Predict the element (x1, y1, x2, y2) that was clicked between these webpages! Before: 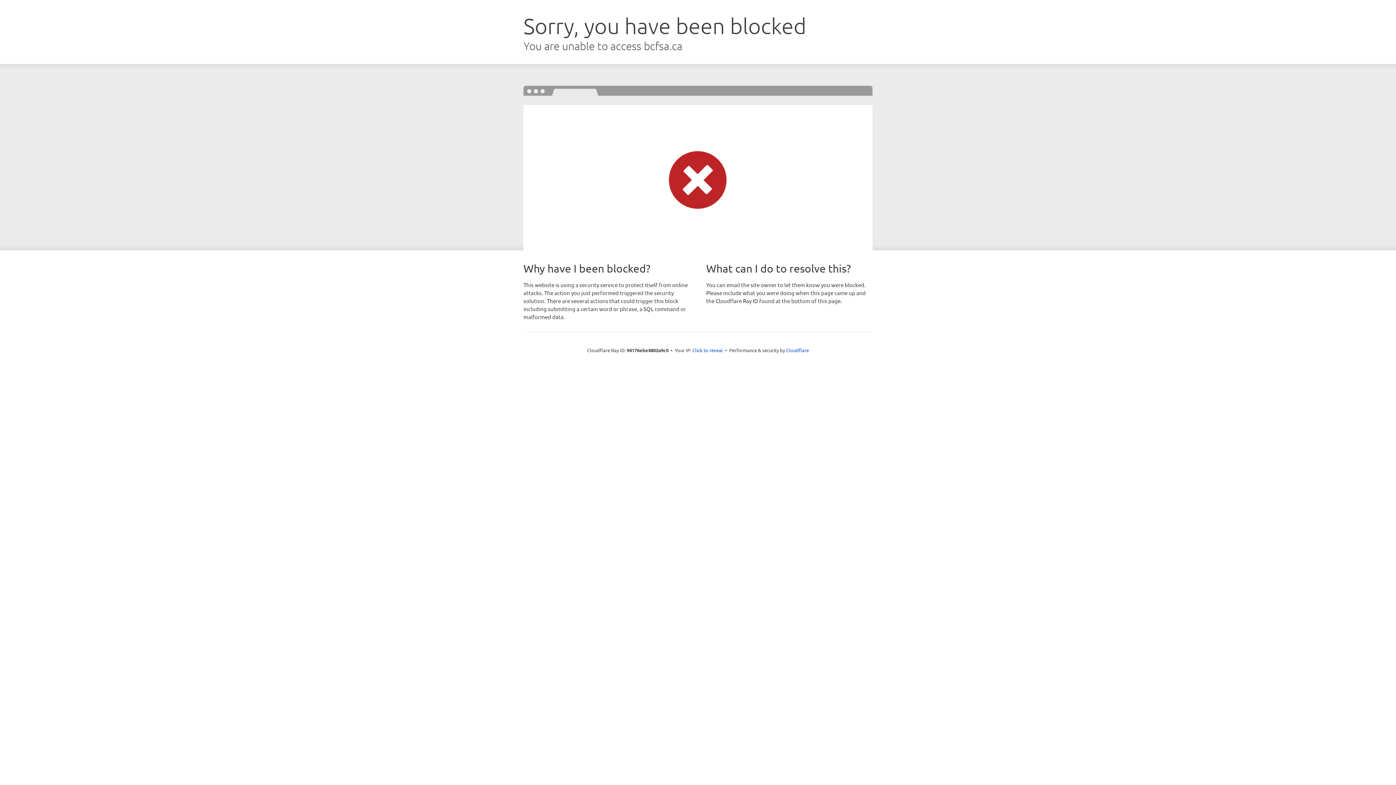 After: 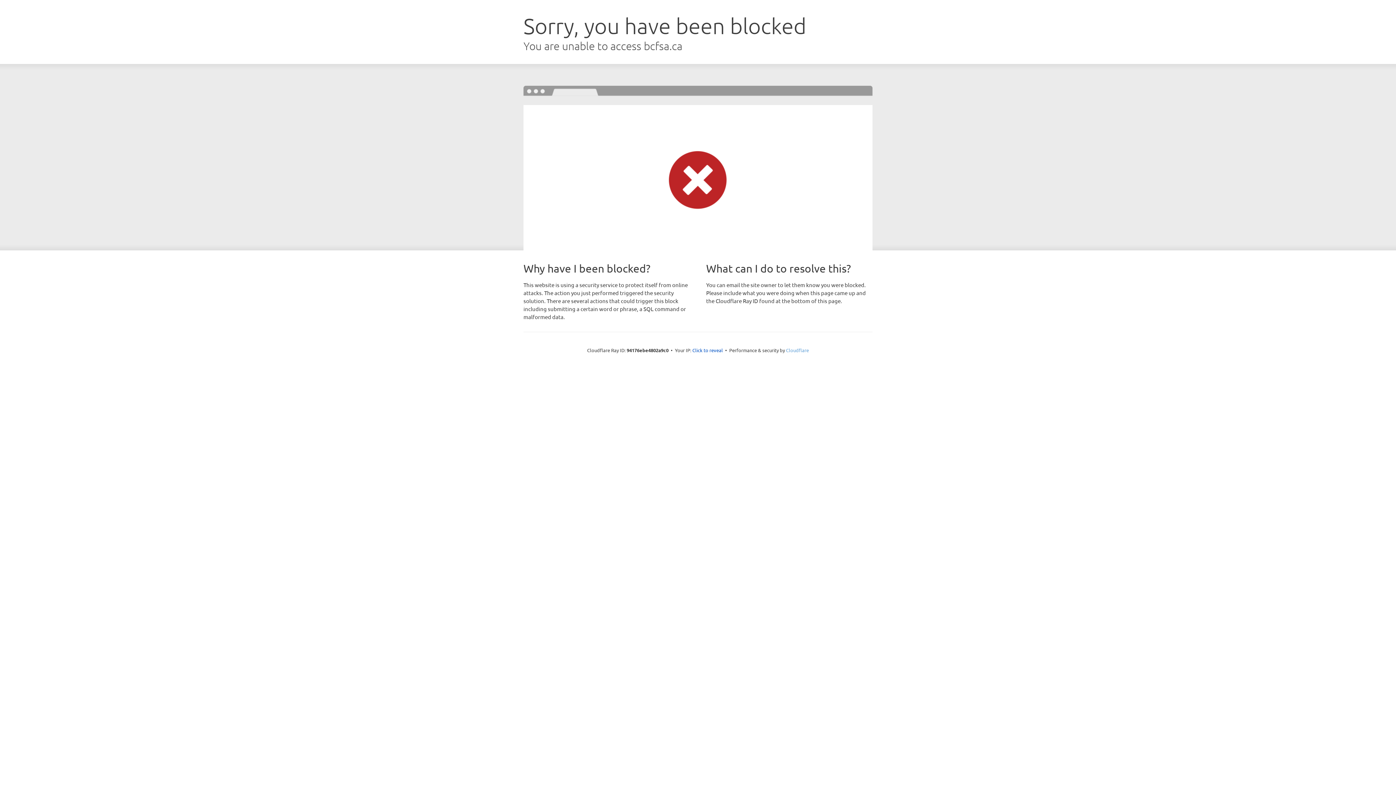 Action: label: Cloudflare bbox: (786, 347, 809, 353)